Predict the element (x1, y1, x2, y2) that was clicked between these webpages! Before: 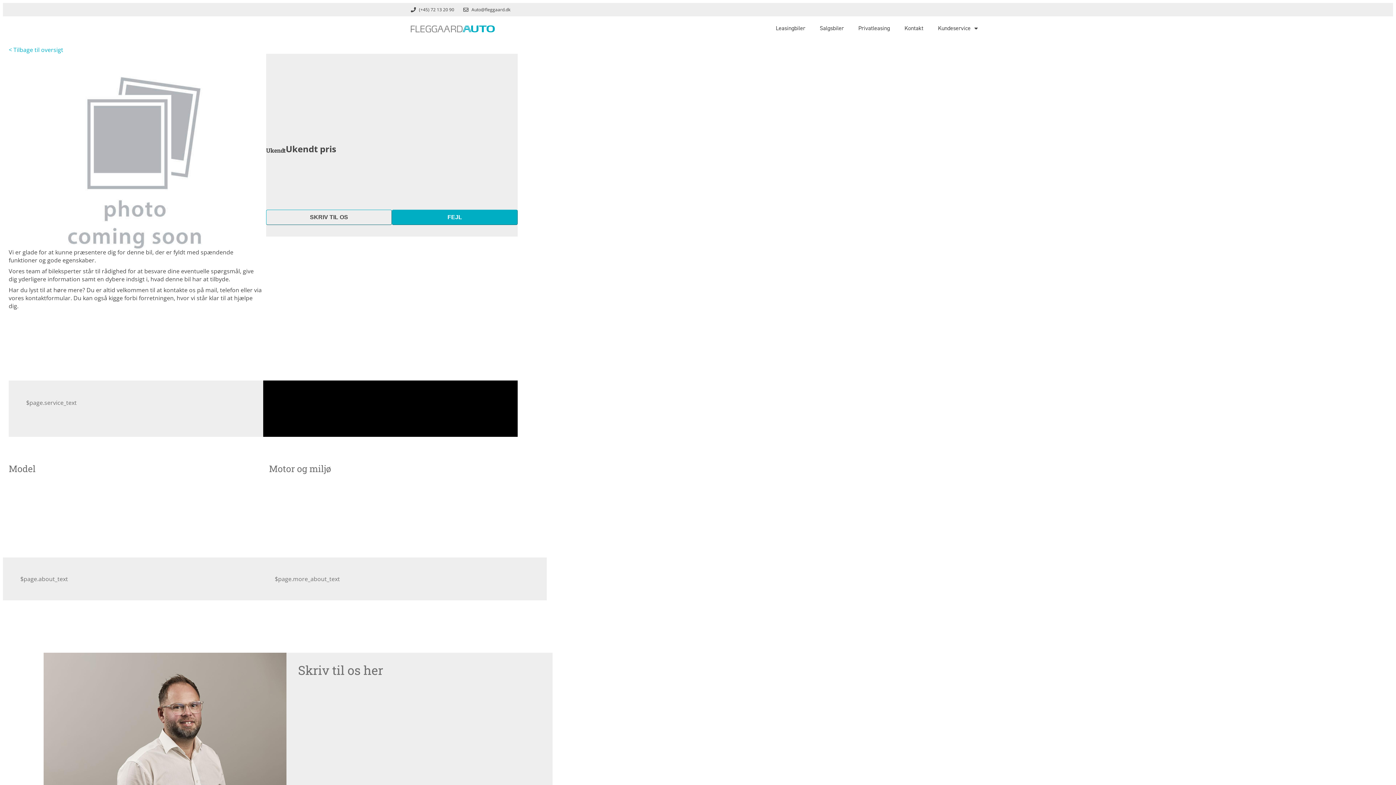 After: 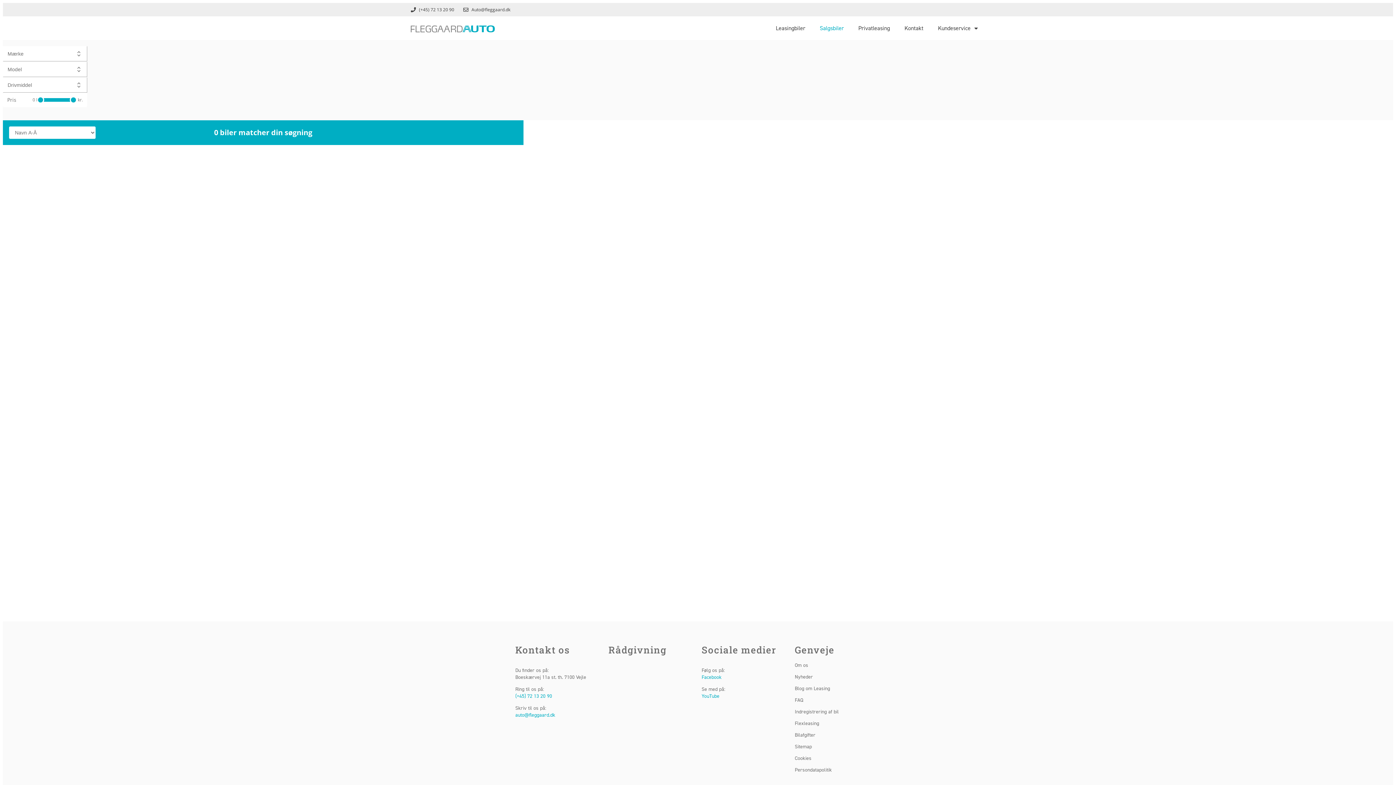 Action: label: Salgsbiler bbox: (812, 20, 851, 36)